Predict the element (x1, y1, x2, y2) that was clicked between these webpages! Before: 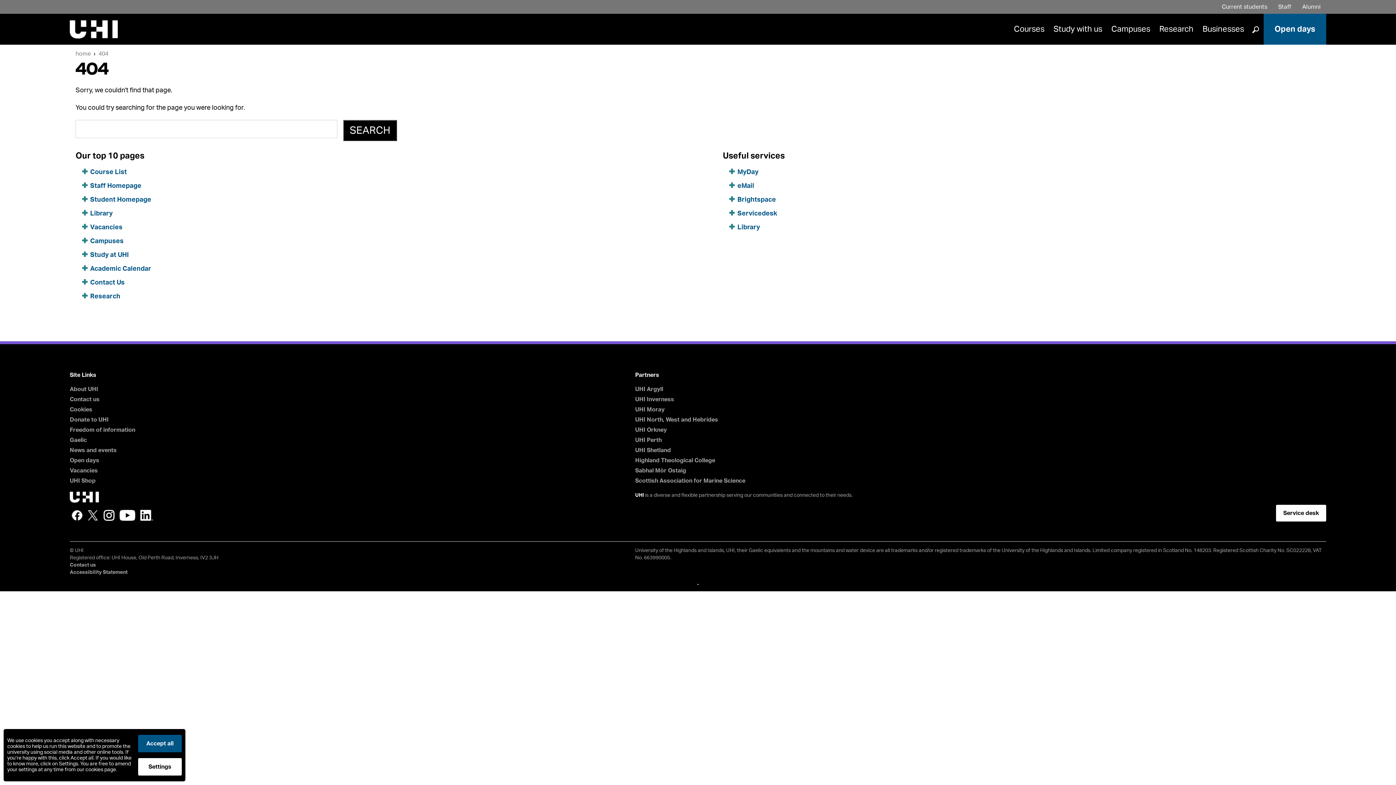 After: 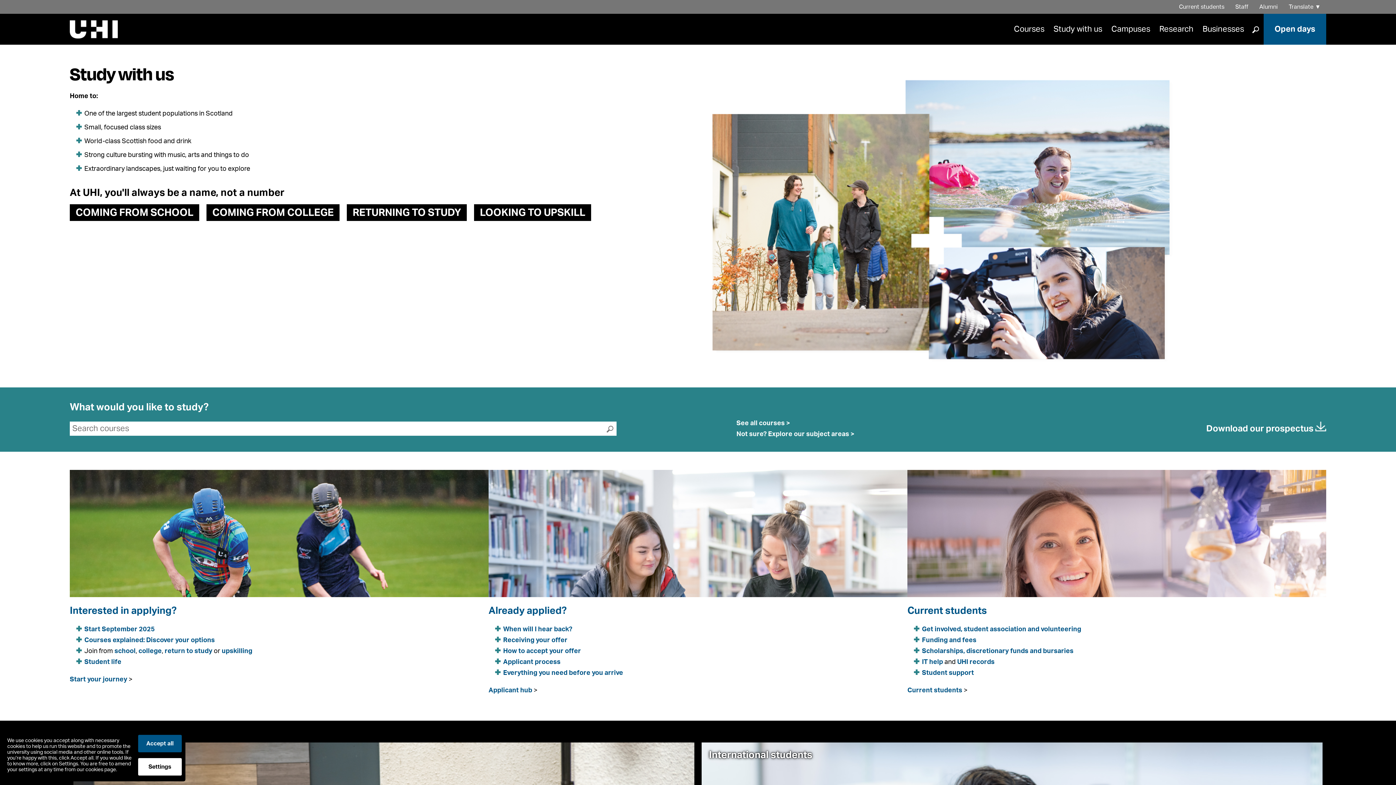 Action: bbox: (1050, 21, 1106, 37) label: Study with us